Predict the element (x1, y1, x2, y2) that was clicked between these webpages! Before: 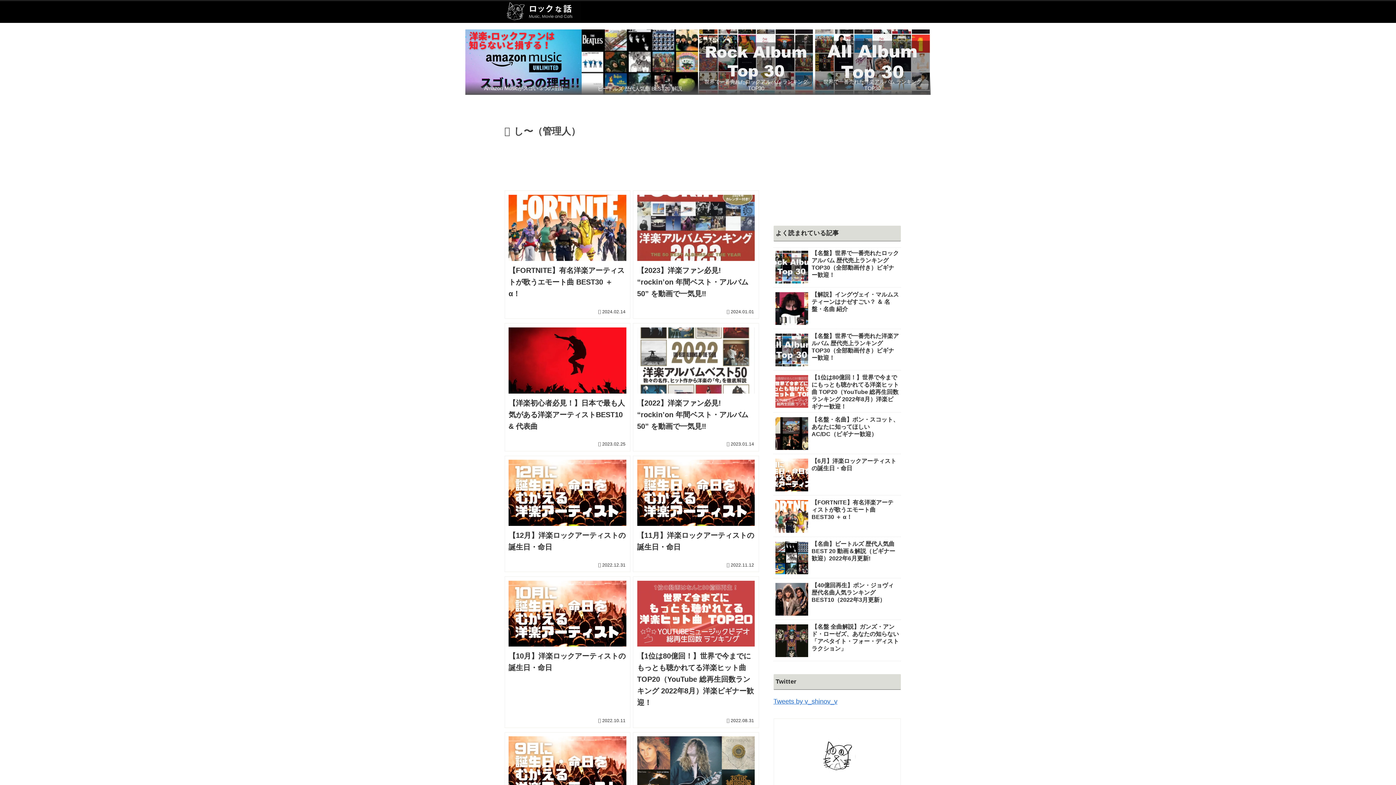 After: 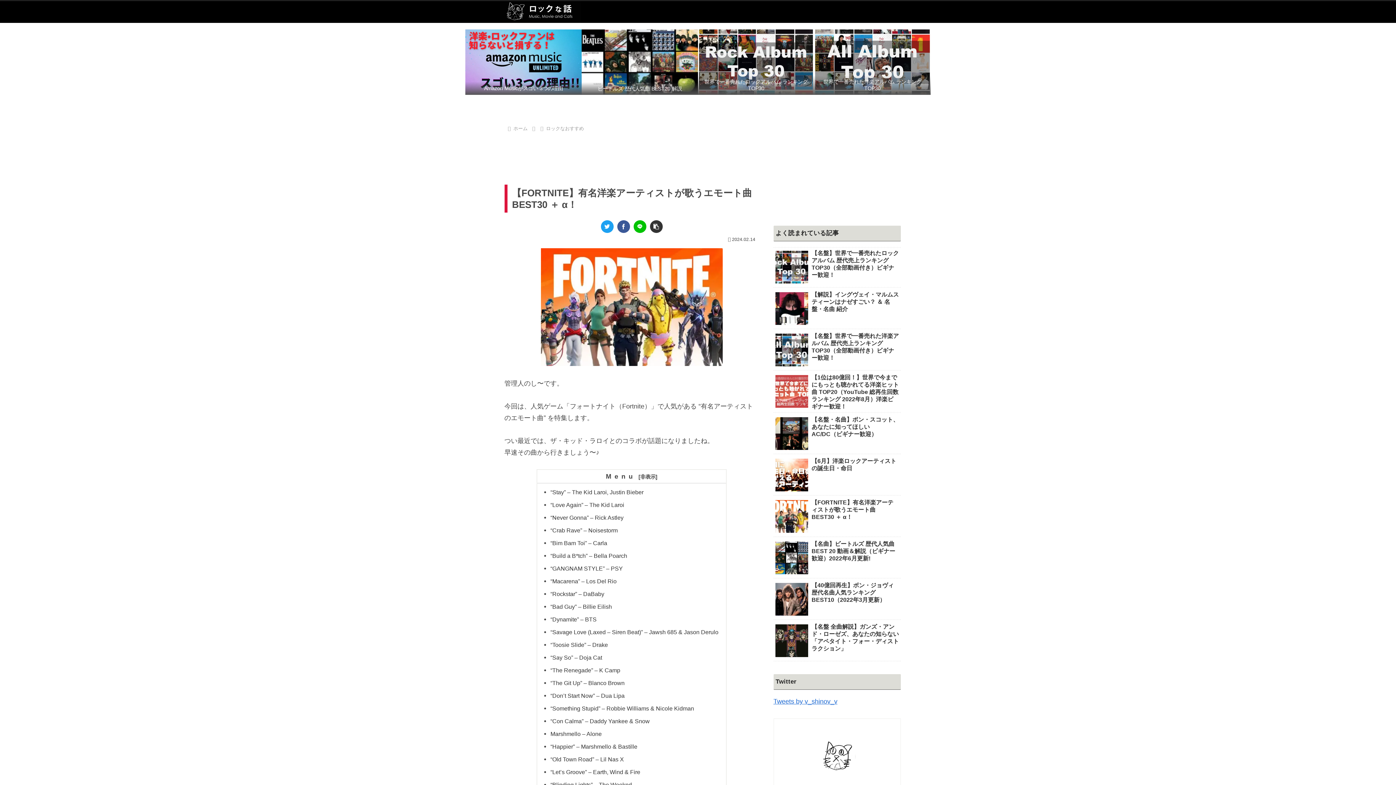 Action: bbox: (773, 497, 900, 537) label: 【FORTNITE】有名洋楽アーティストが歌うエモート曲 BEST30 ＋ α！